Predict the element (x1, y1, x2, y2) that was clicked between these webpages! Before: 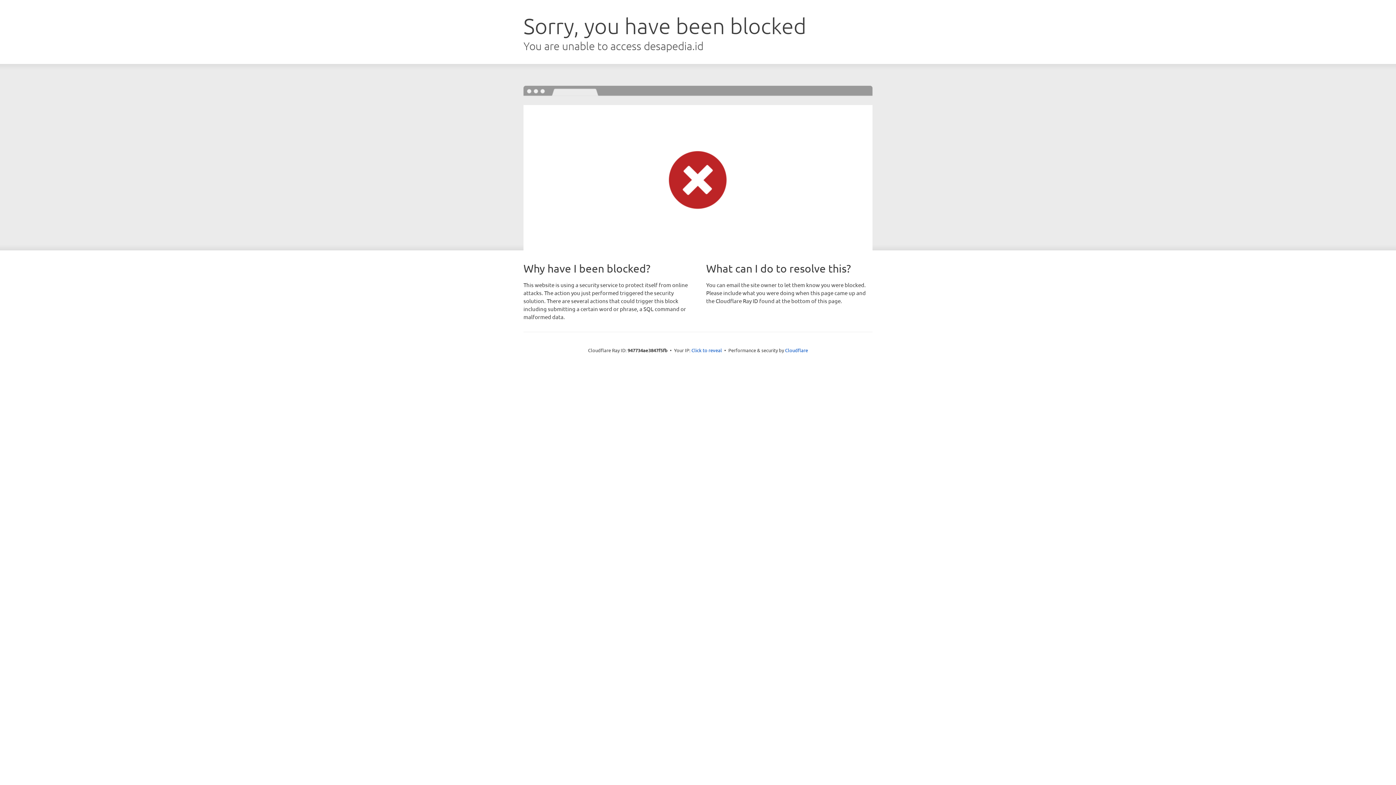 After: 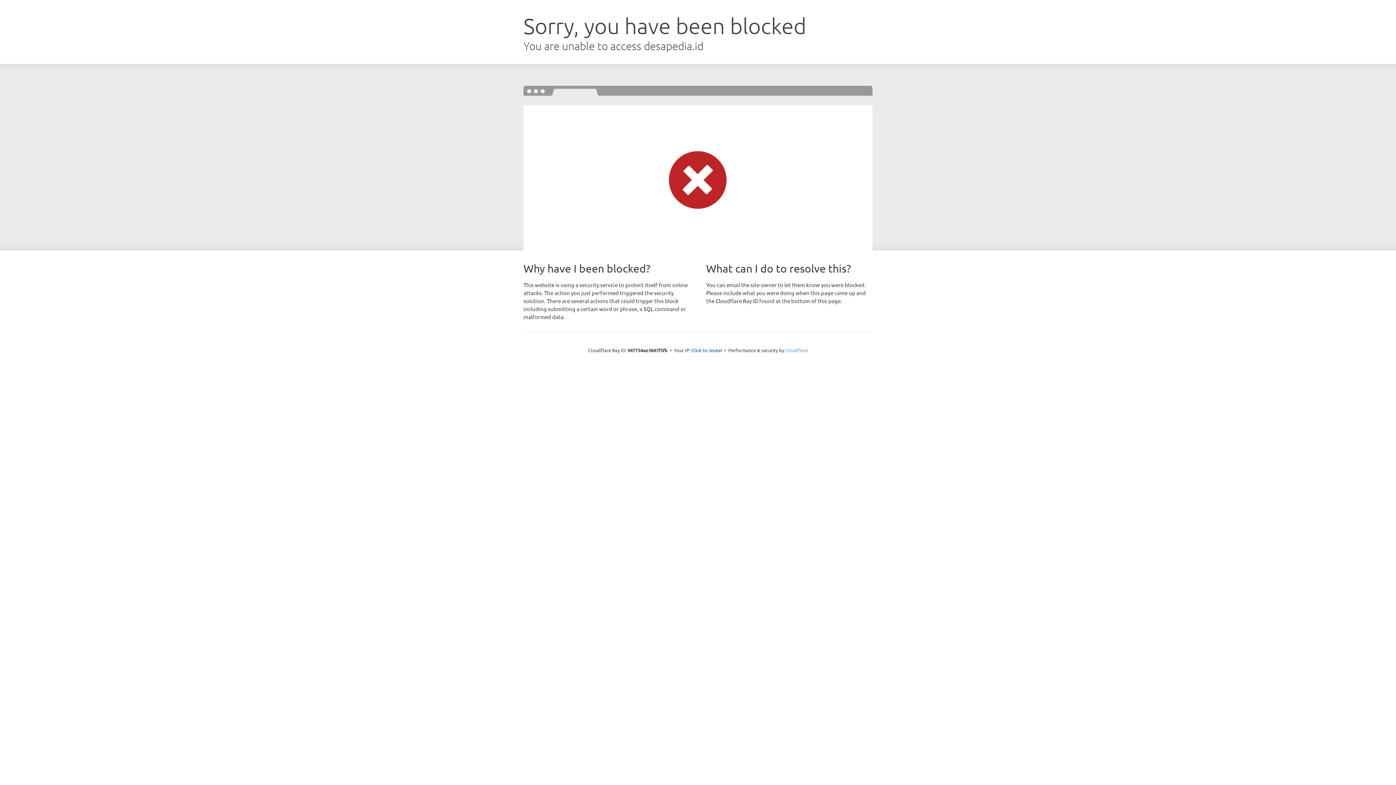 Action: label: Cloudflare bbox: (785, 347, 808, 353)